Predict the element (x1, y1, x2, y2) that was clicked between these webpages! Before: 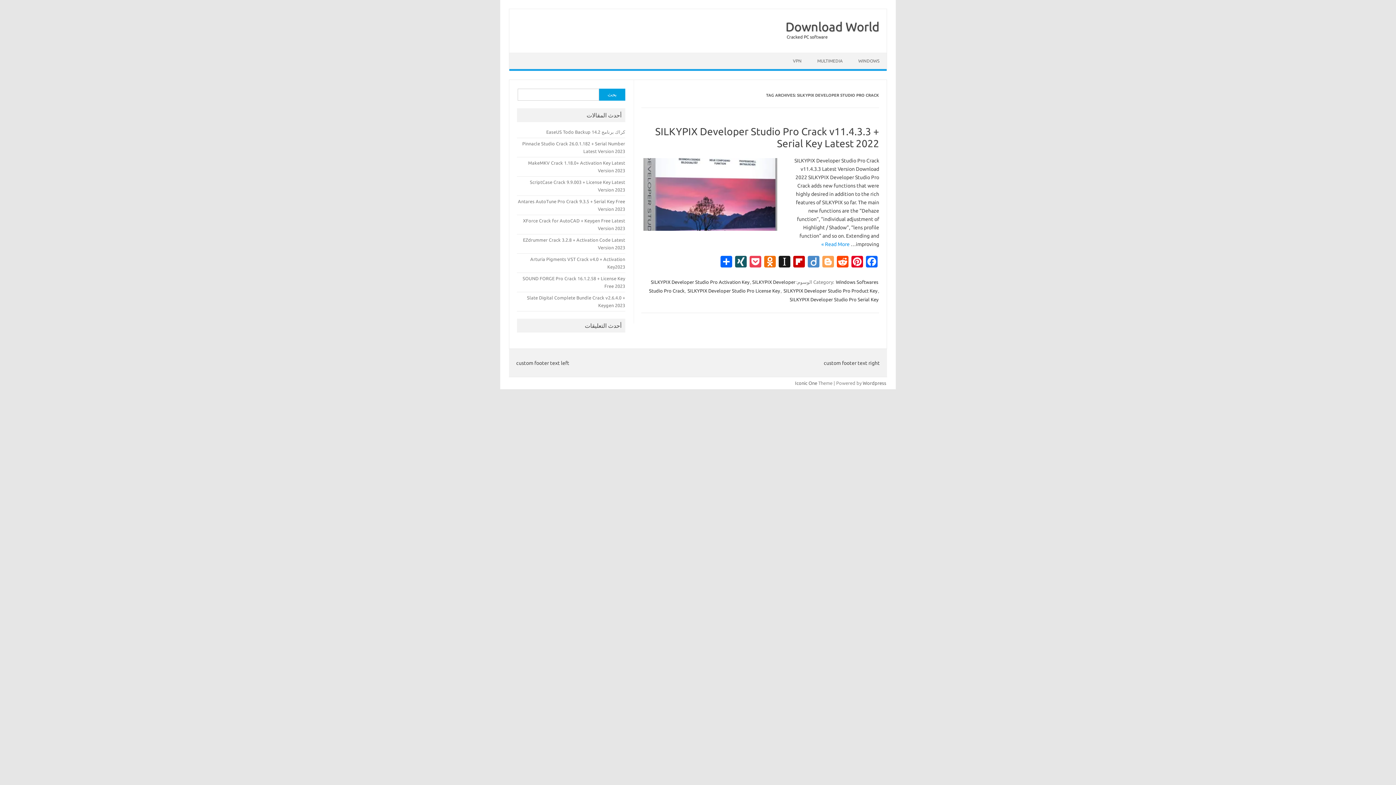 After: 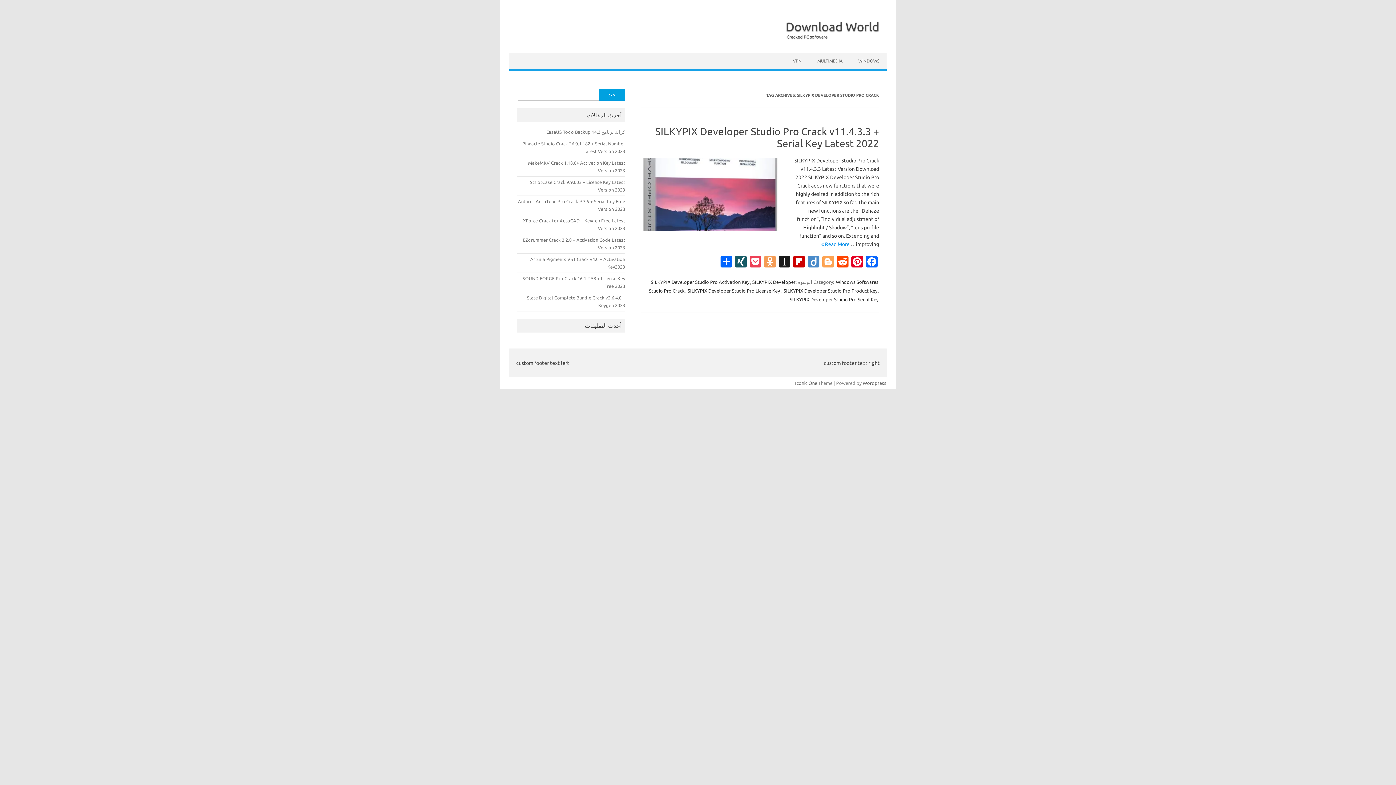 Action: bbox: (763, 256, 777, 269) label: Odnoklassniki